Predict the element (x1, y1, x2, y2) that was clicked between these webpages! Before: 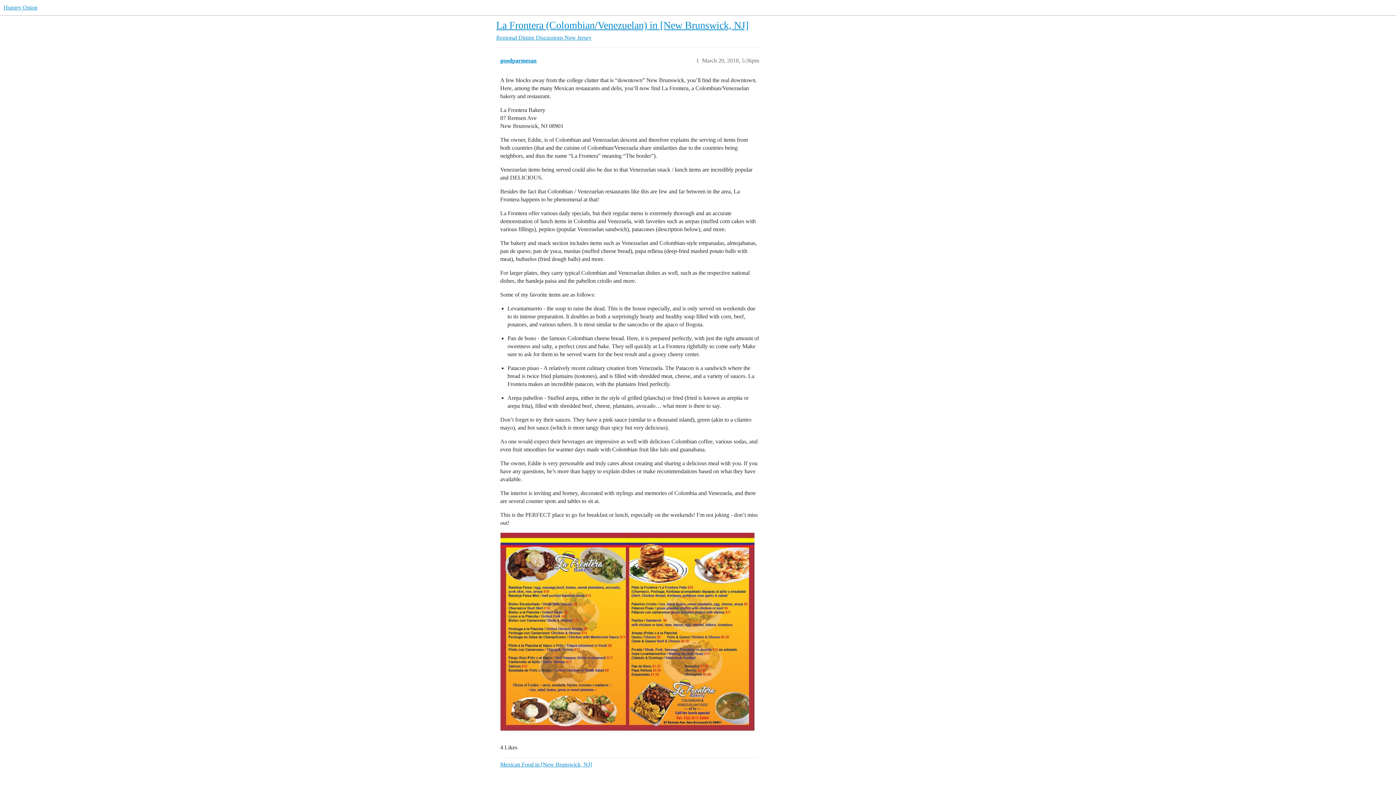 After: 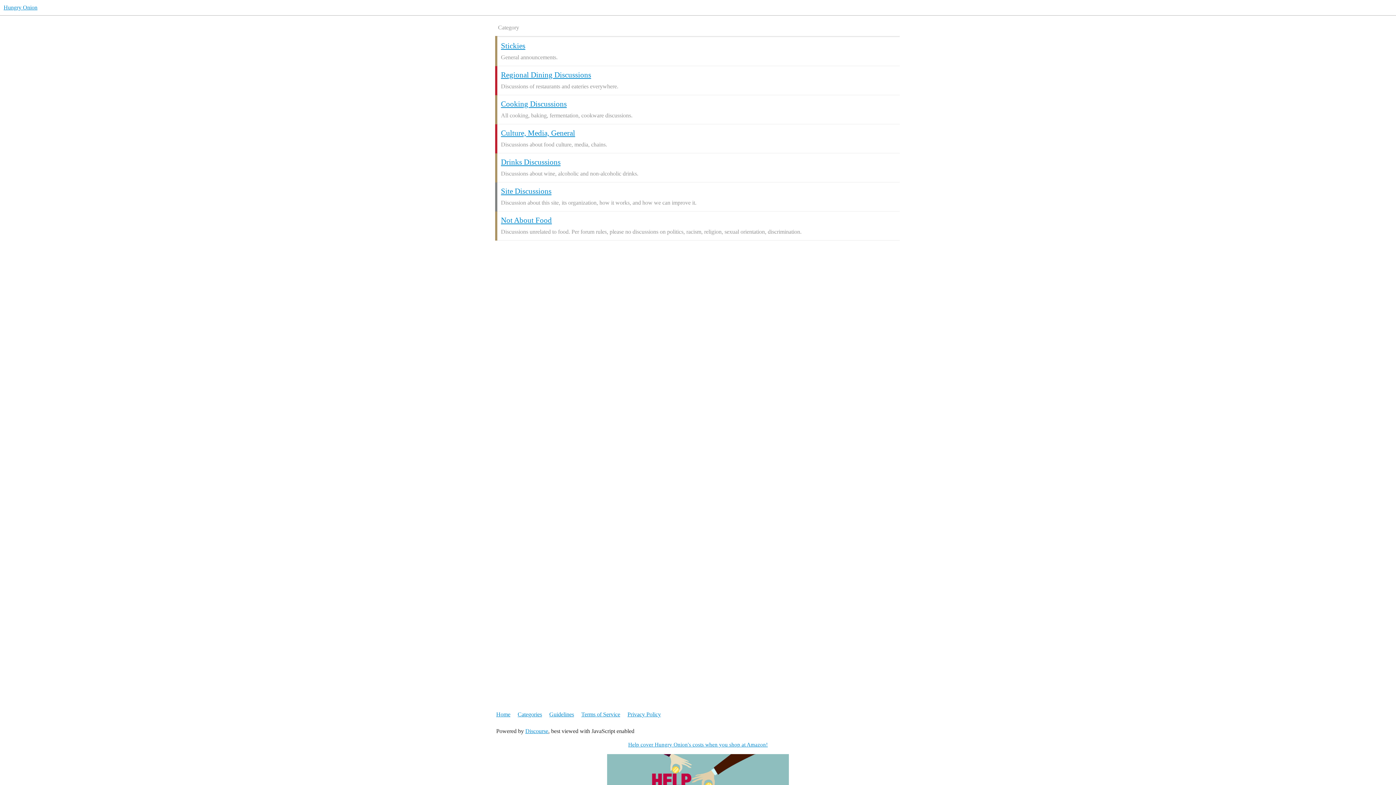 Action: label: Hungry Onion bbox: (3, 4, 37, 10)